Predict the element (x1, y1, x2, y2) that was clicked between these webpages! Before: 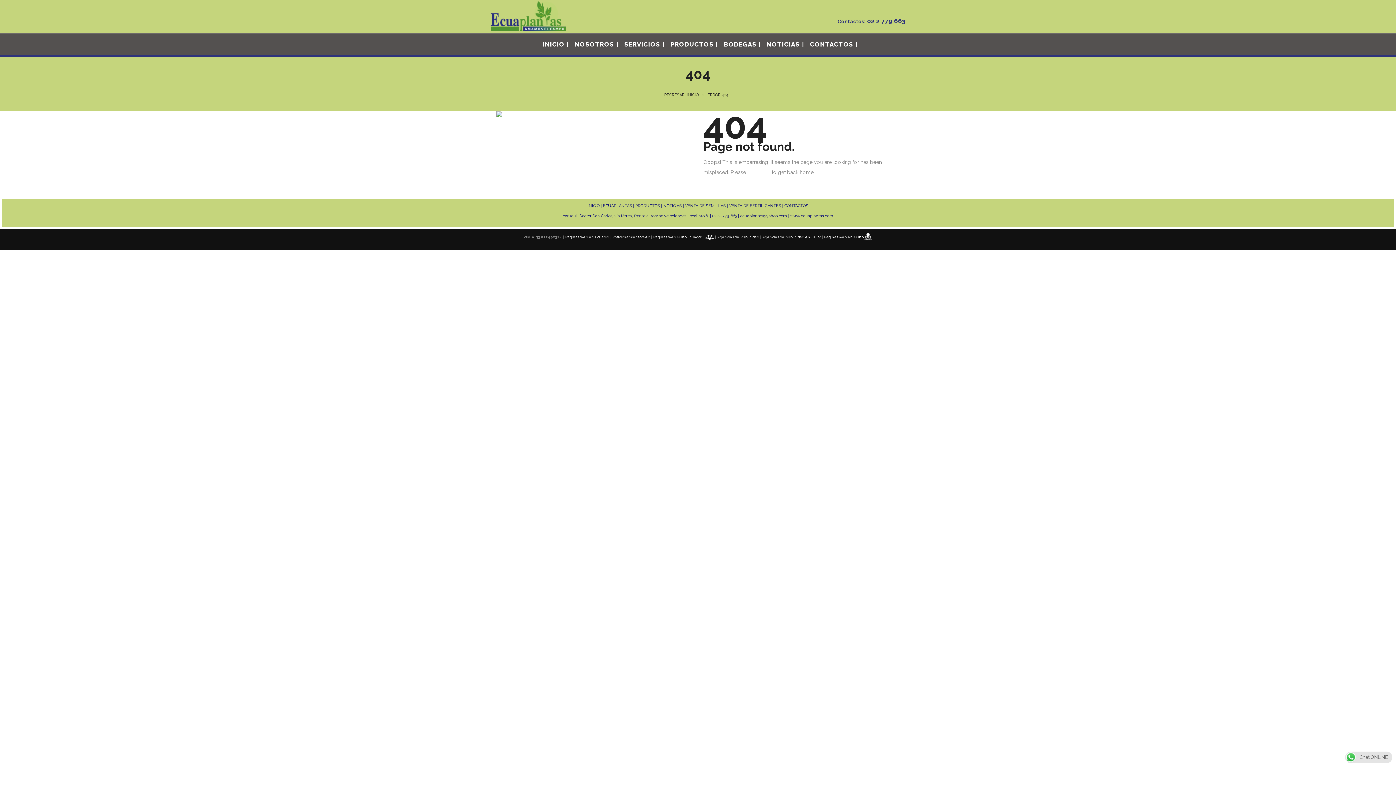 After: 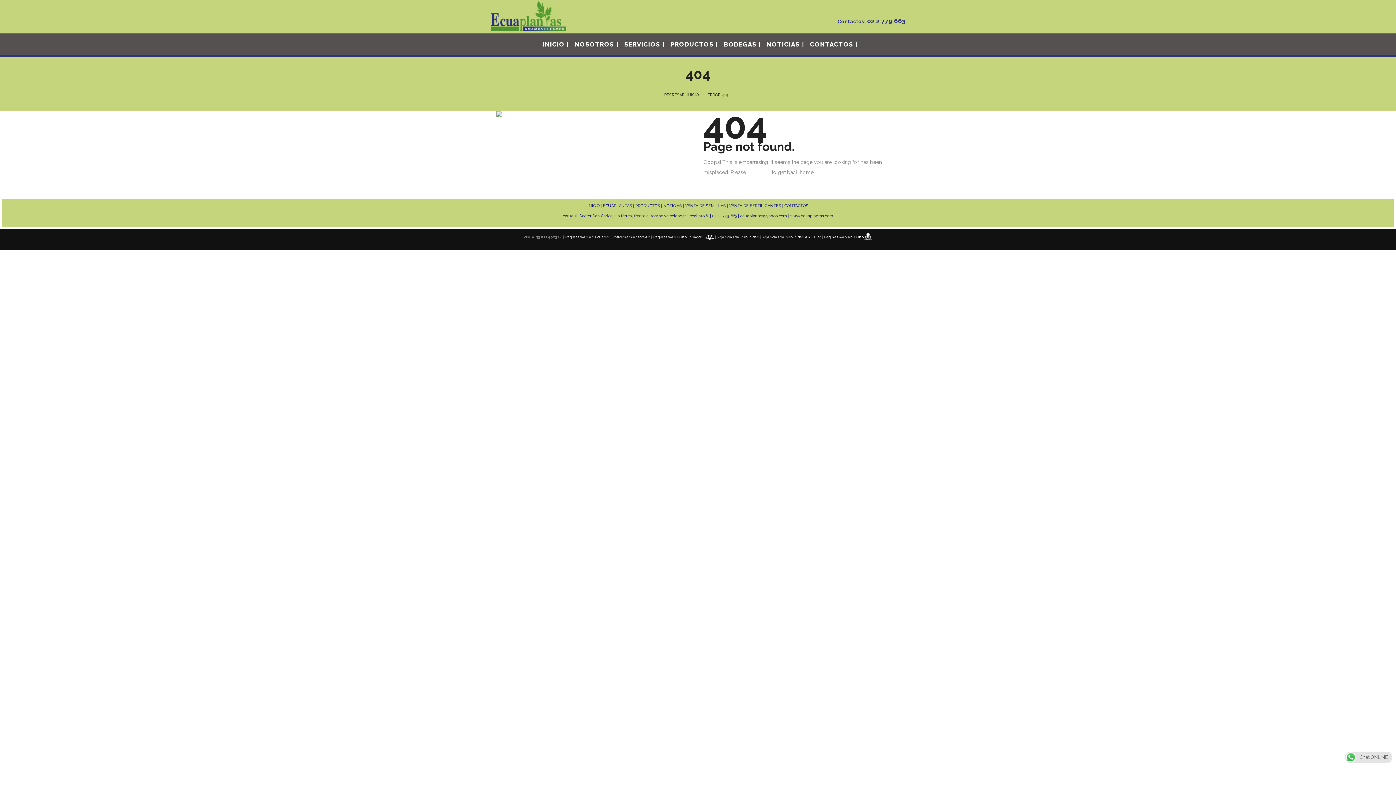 Action: bbox: (705, 235, 714, 239)